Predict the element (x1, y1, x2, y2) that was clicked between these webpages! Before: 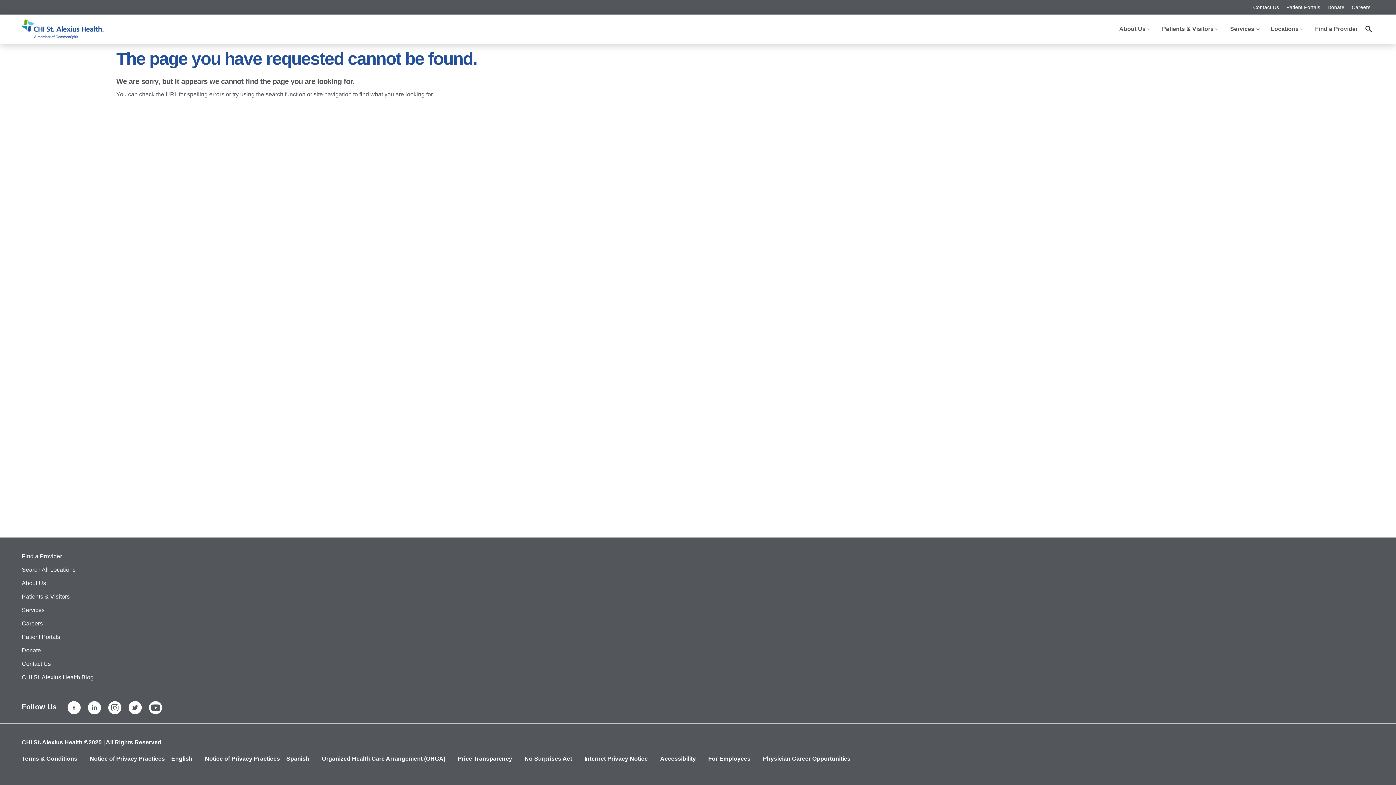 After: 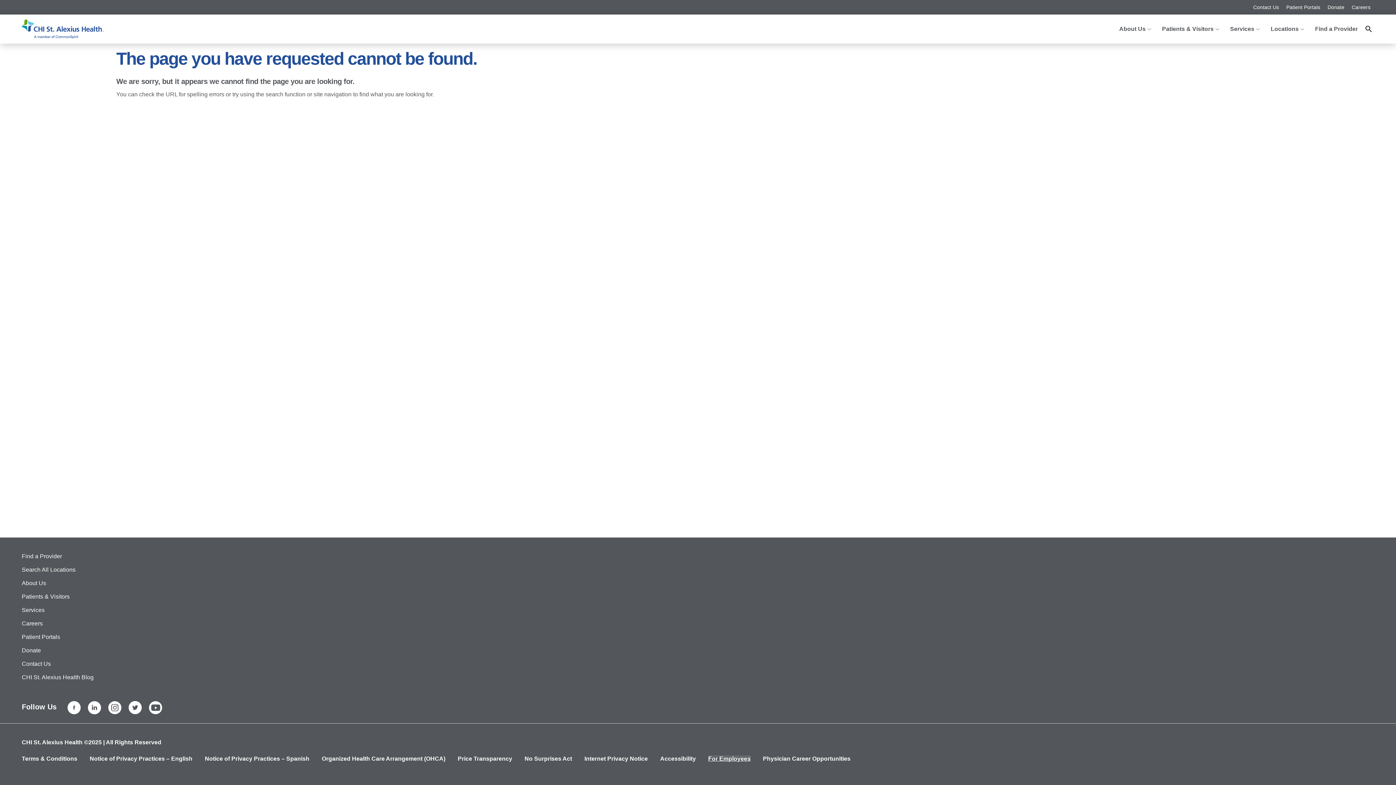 Action: bbox: (708, 756, 750, 762) label: For Employees